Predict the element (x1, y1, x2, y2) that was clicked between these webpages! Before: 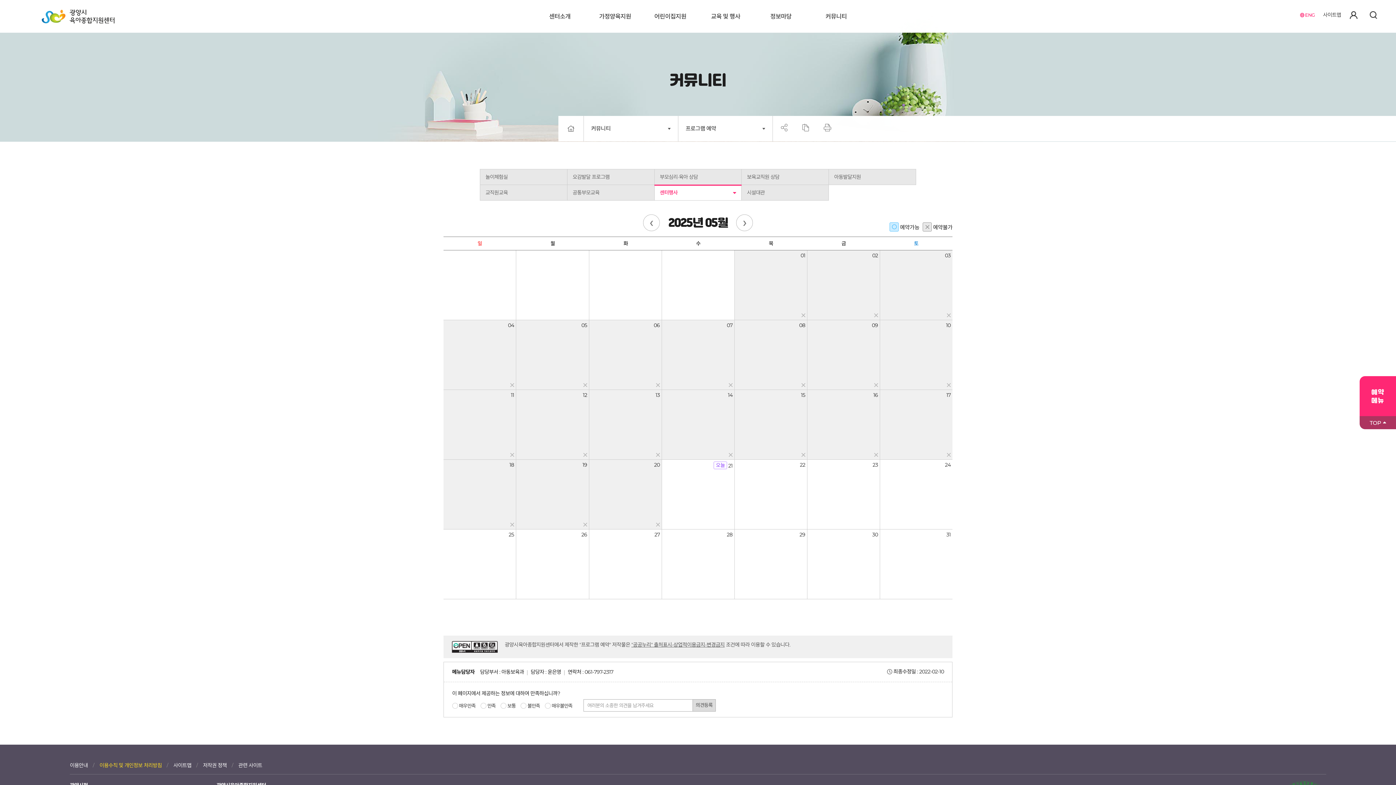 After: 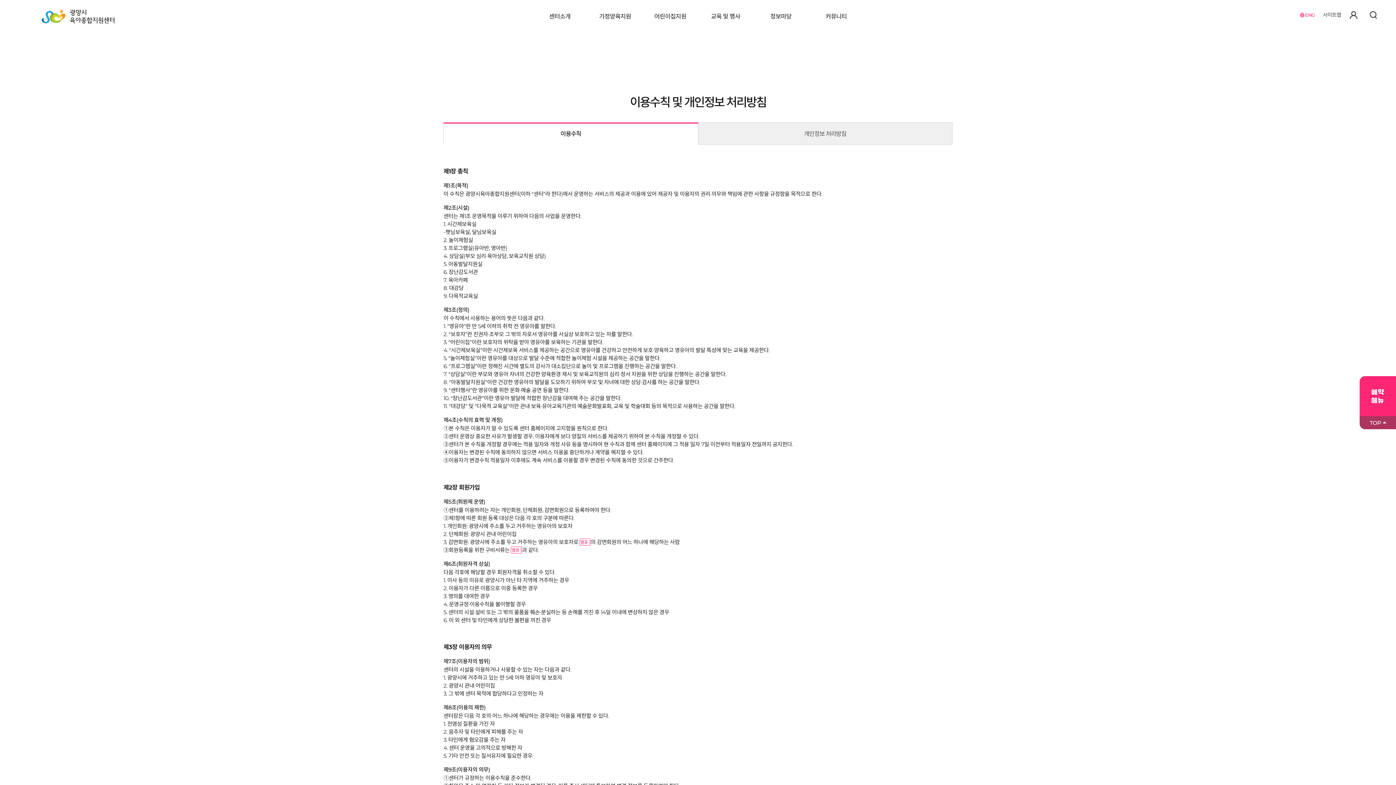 Action: bbox: (99, 761, 161, 769) label: 이용수칙 및 개인정보 처리방침